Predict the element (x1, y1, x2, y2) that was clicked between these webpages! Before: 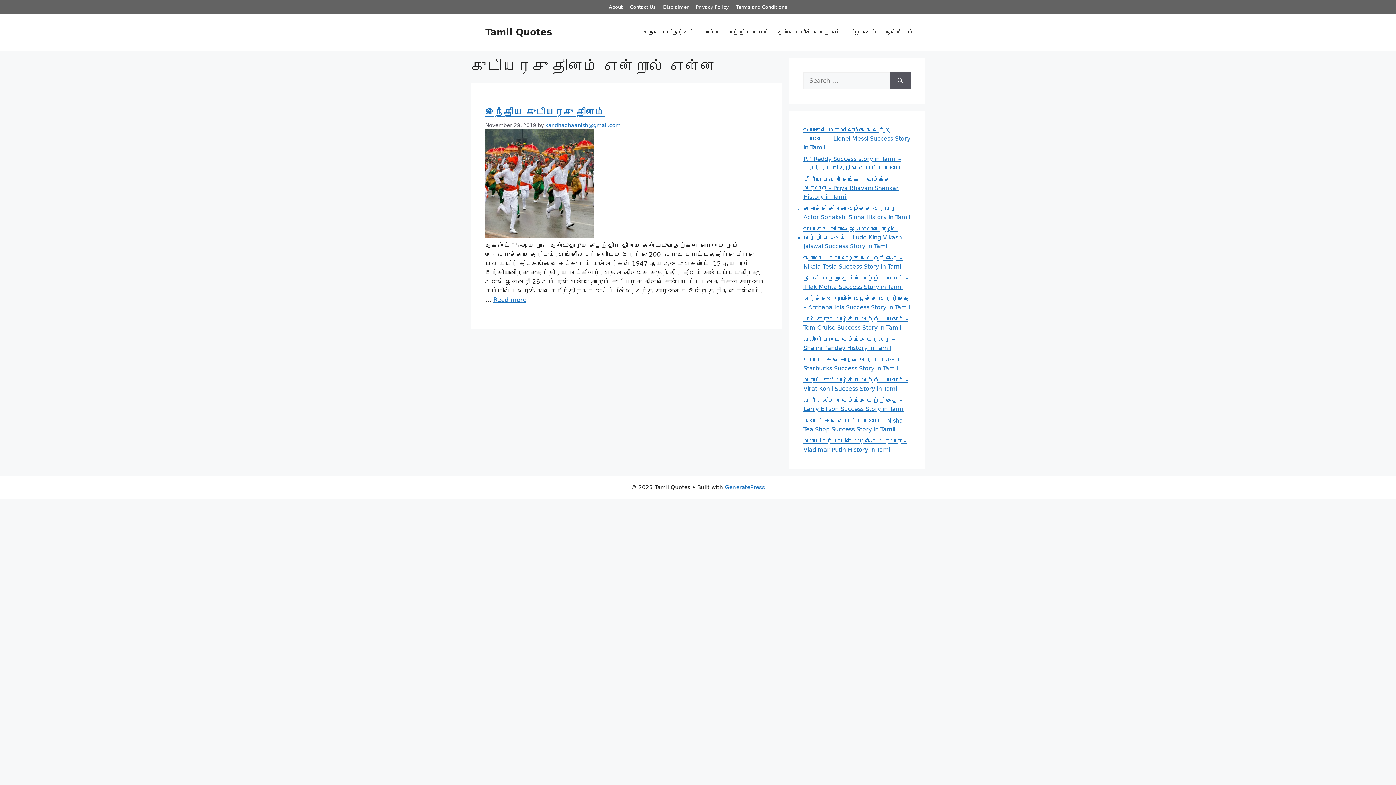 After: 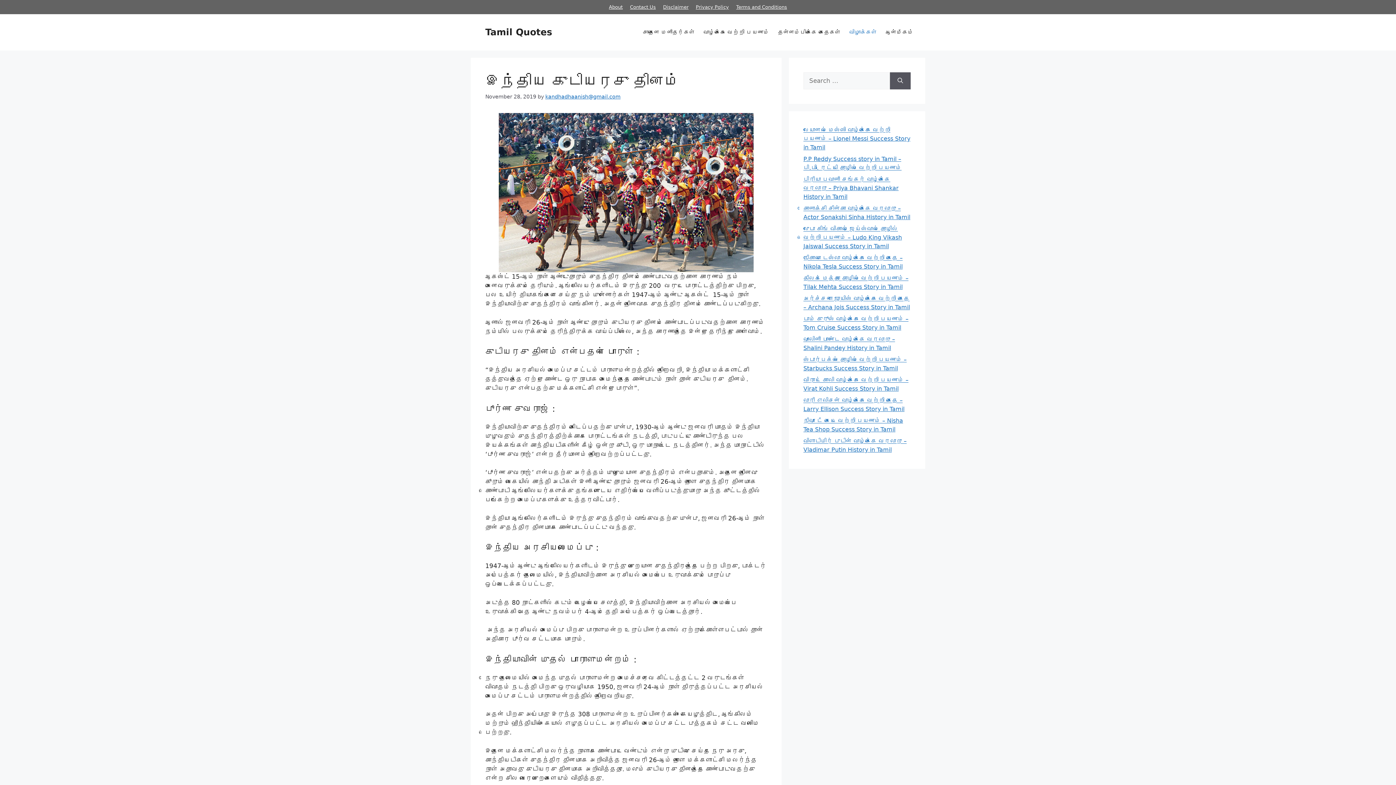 Action: bbox: (493, 296, 526, 303) label: More on இந்திய குடியரசு தினம்